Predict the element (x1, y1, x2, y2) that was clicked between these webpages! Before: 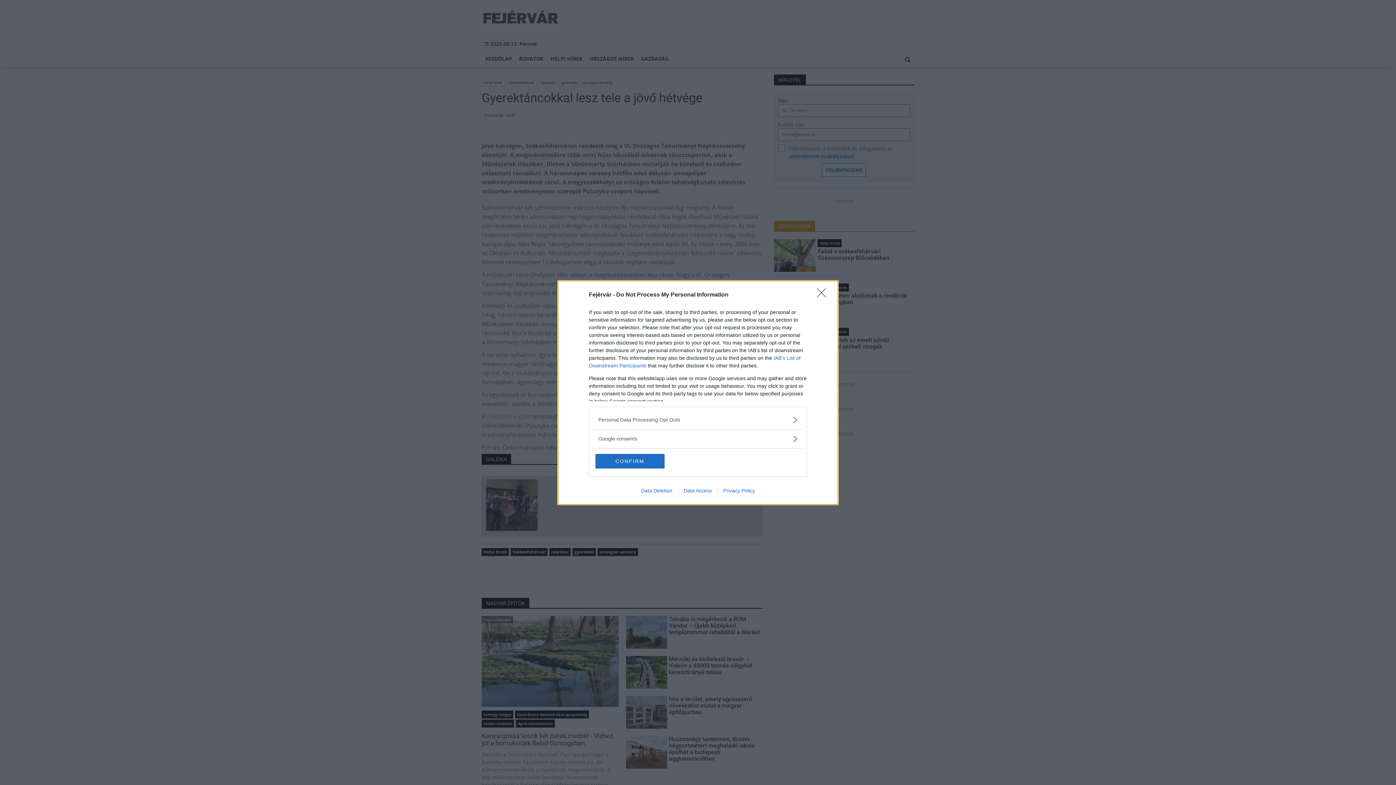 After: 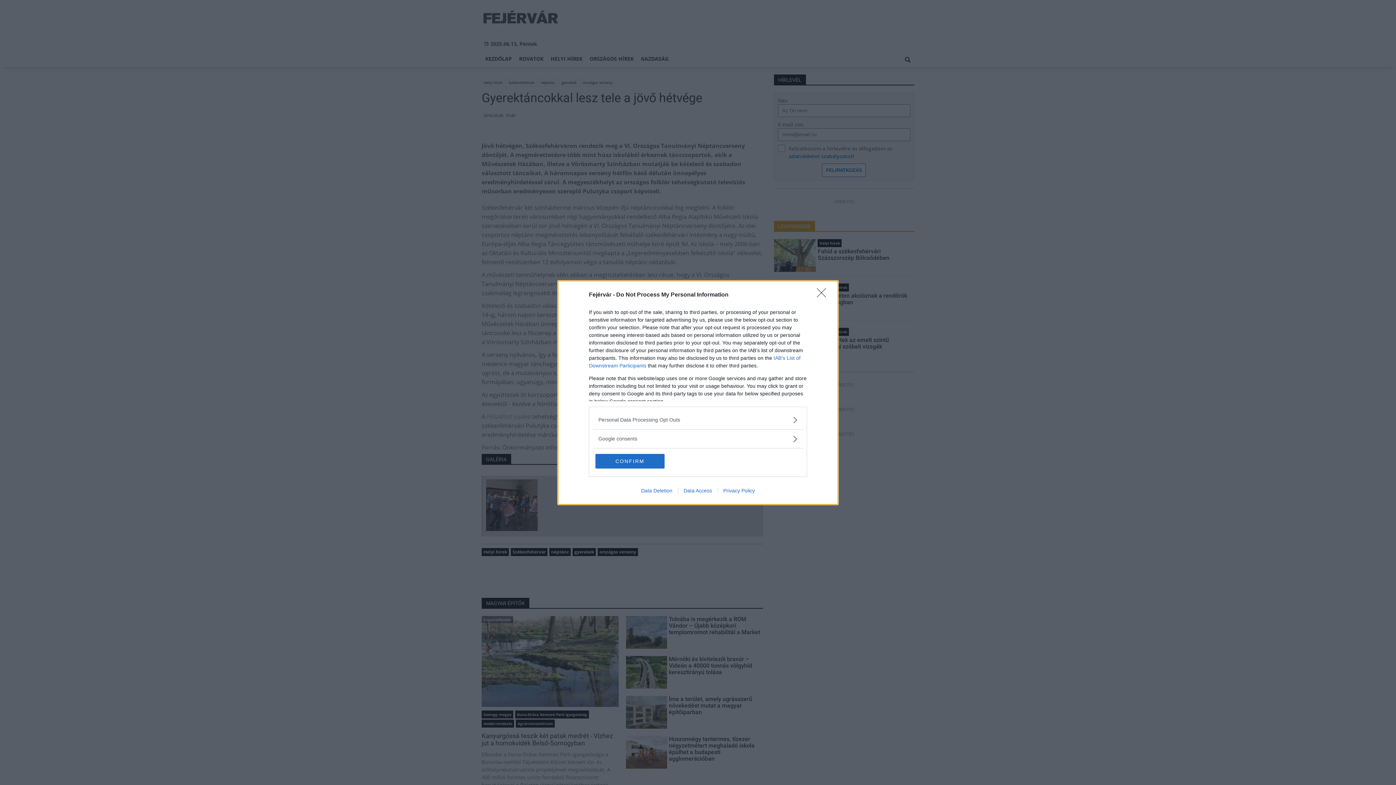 Action: label: Data Access bbox: (678, 487, 717, 493)